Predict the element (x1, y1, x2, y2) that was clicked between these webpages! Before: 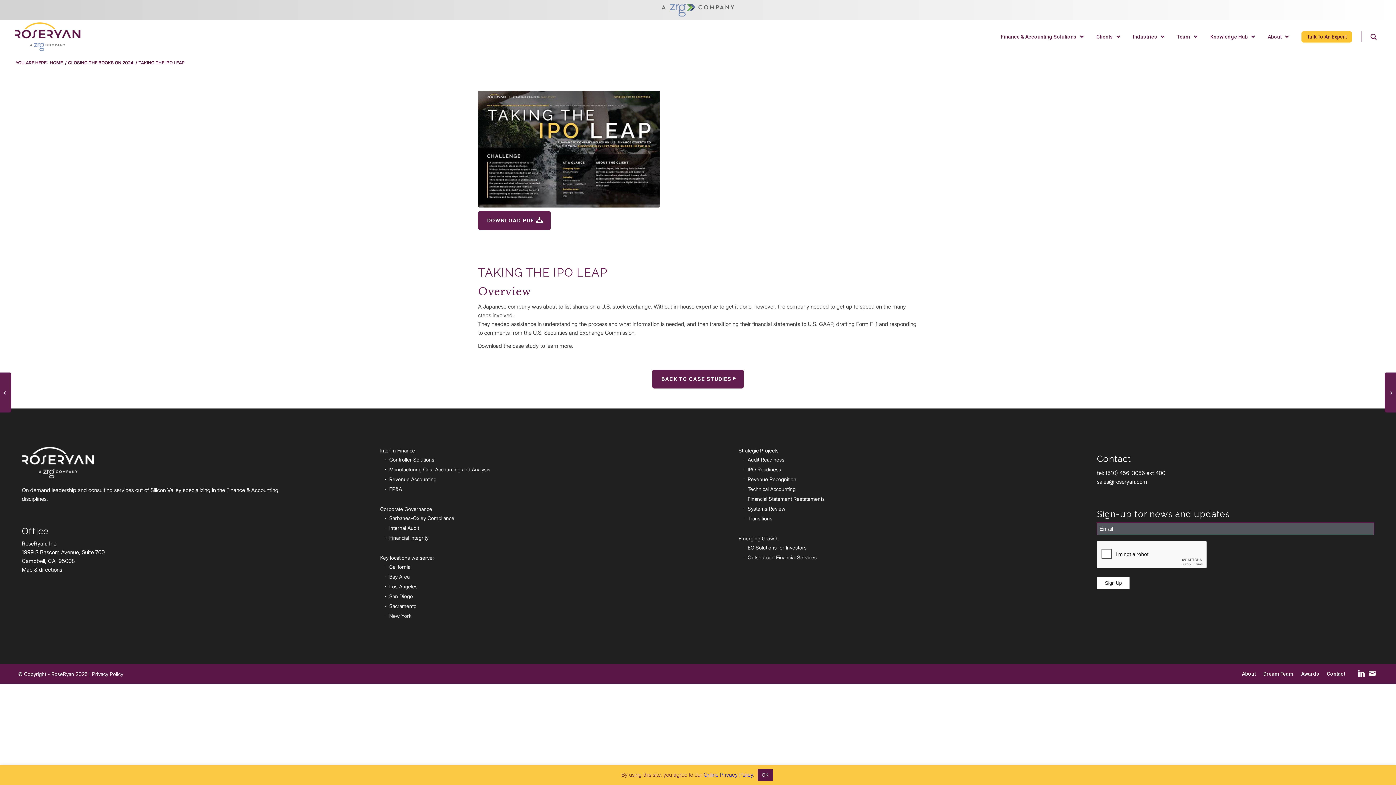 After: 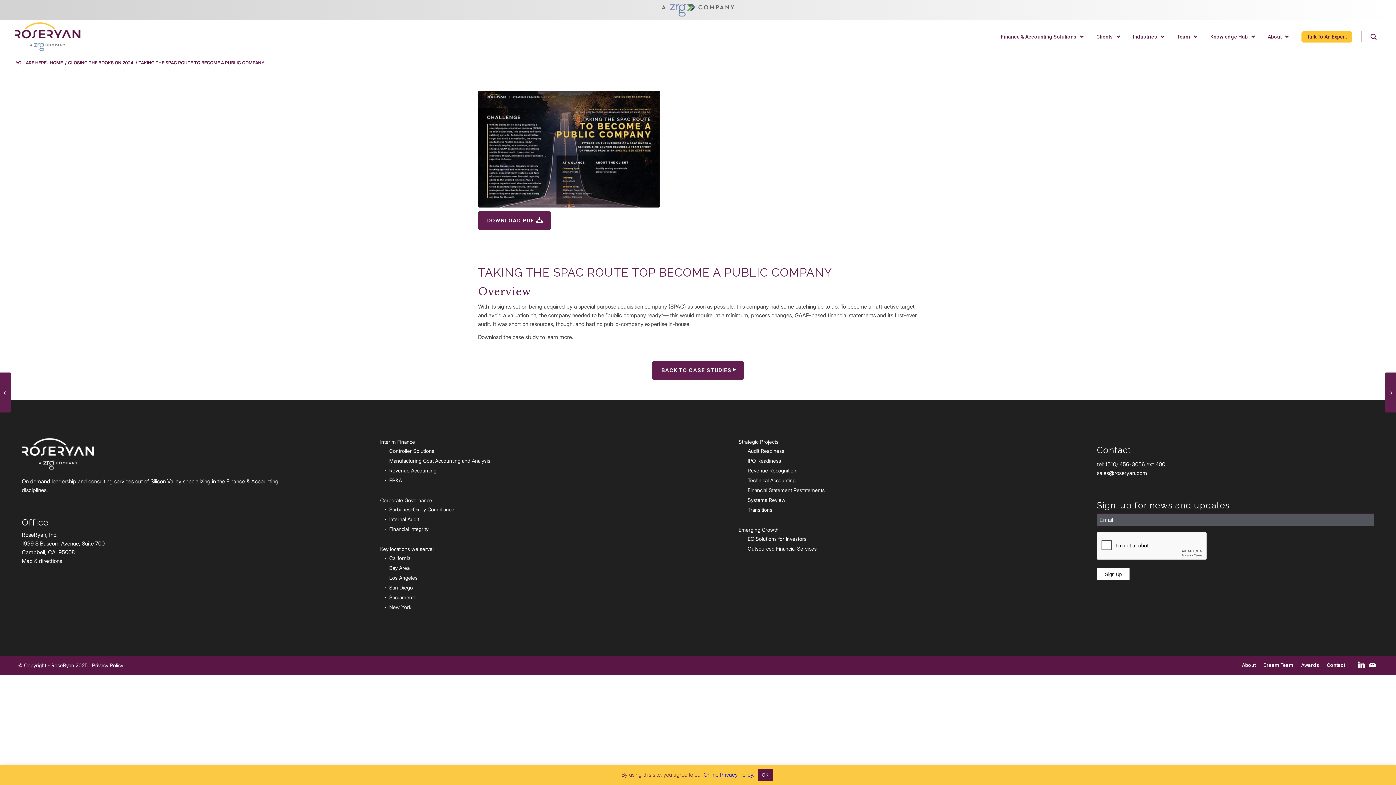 Action: label: Taking the SPAC route to become a Public Company bbox: (0, 372, 11, 412)